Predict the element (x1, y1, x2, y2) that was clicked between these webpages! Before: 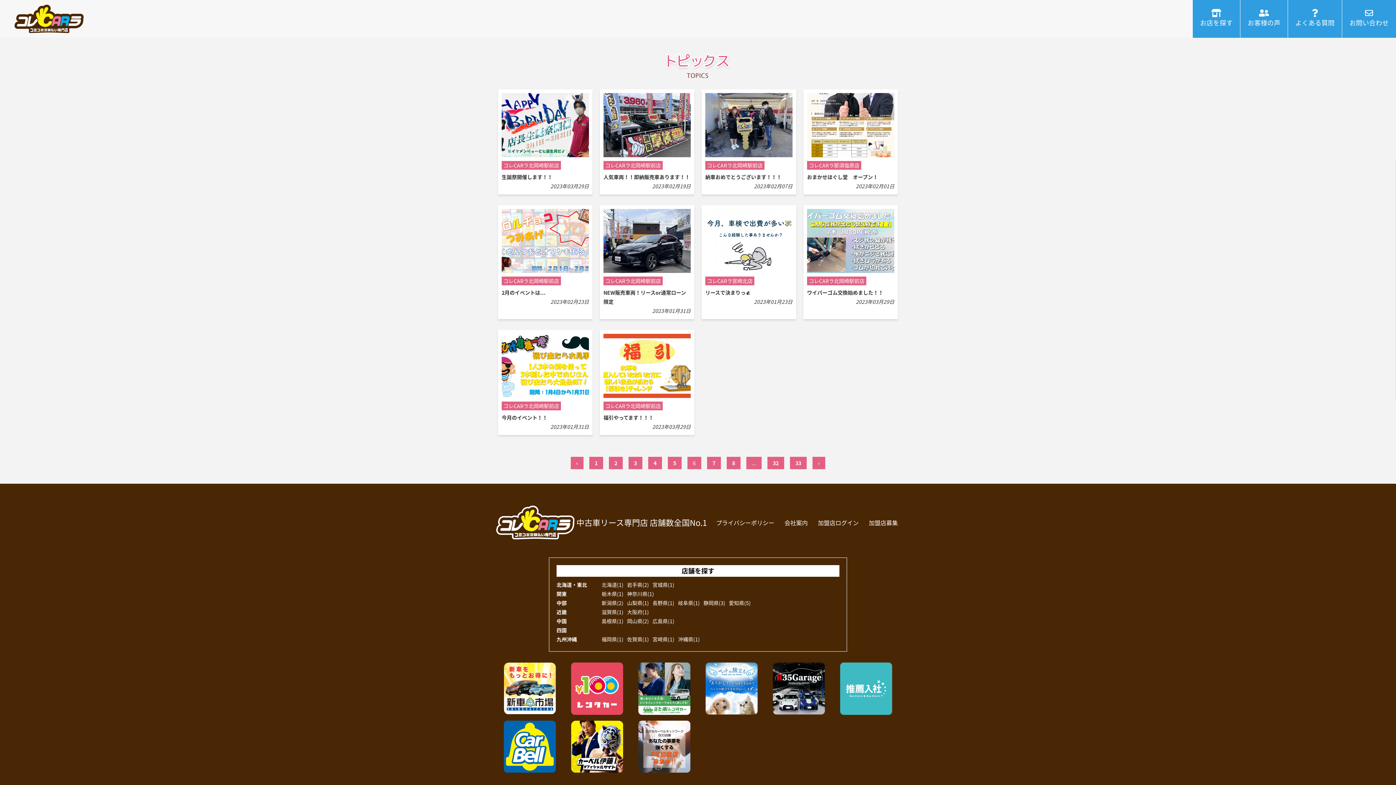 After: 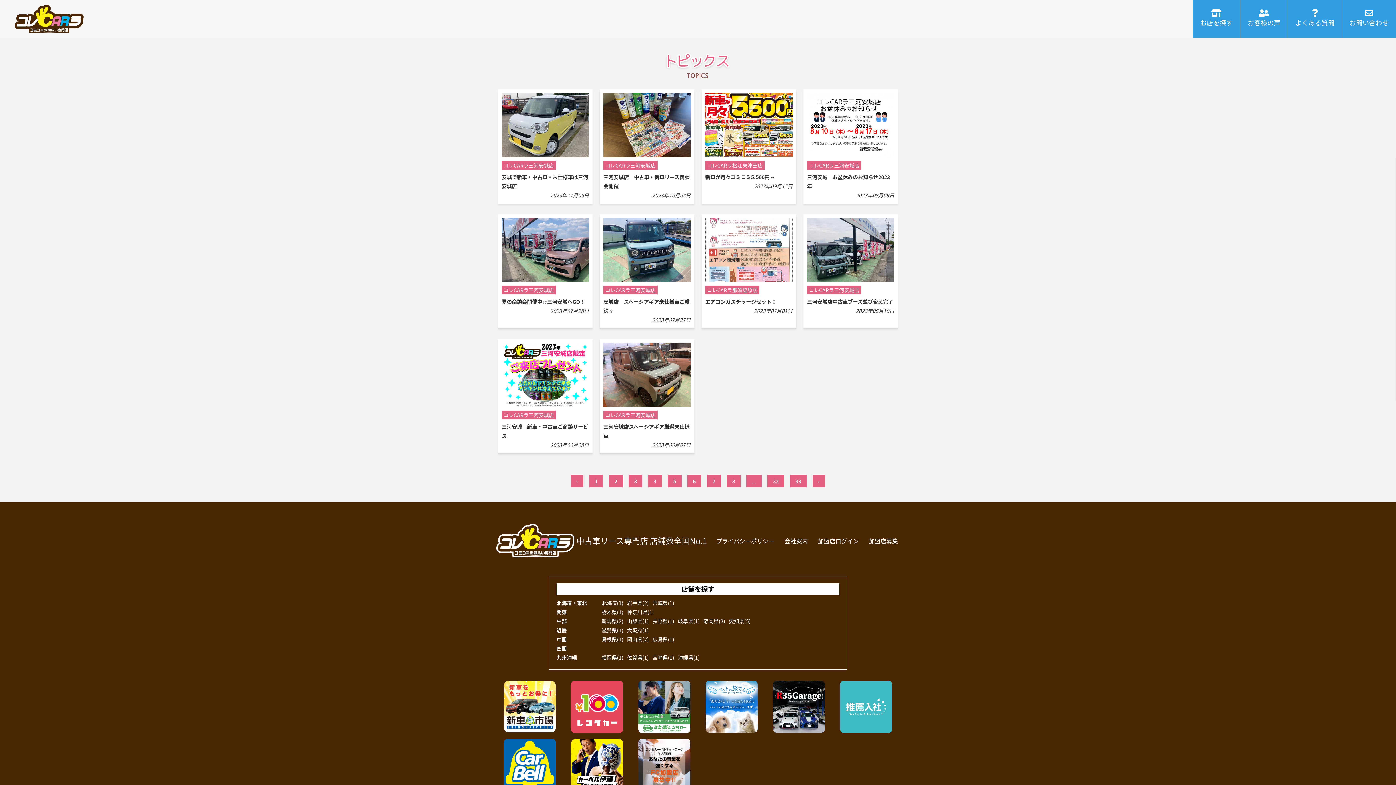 Action: bbox: (648, 457, 662, 469) label: 4